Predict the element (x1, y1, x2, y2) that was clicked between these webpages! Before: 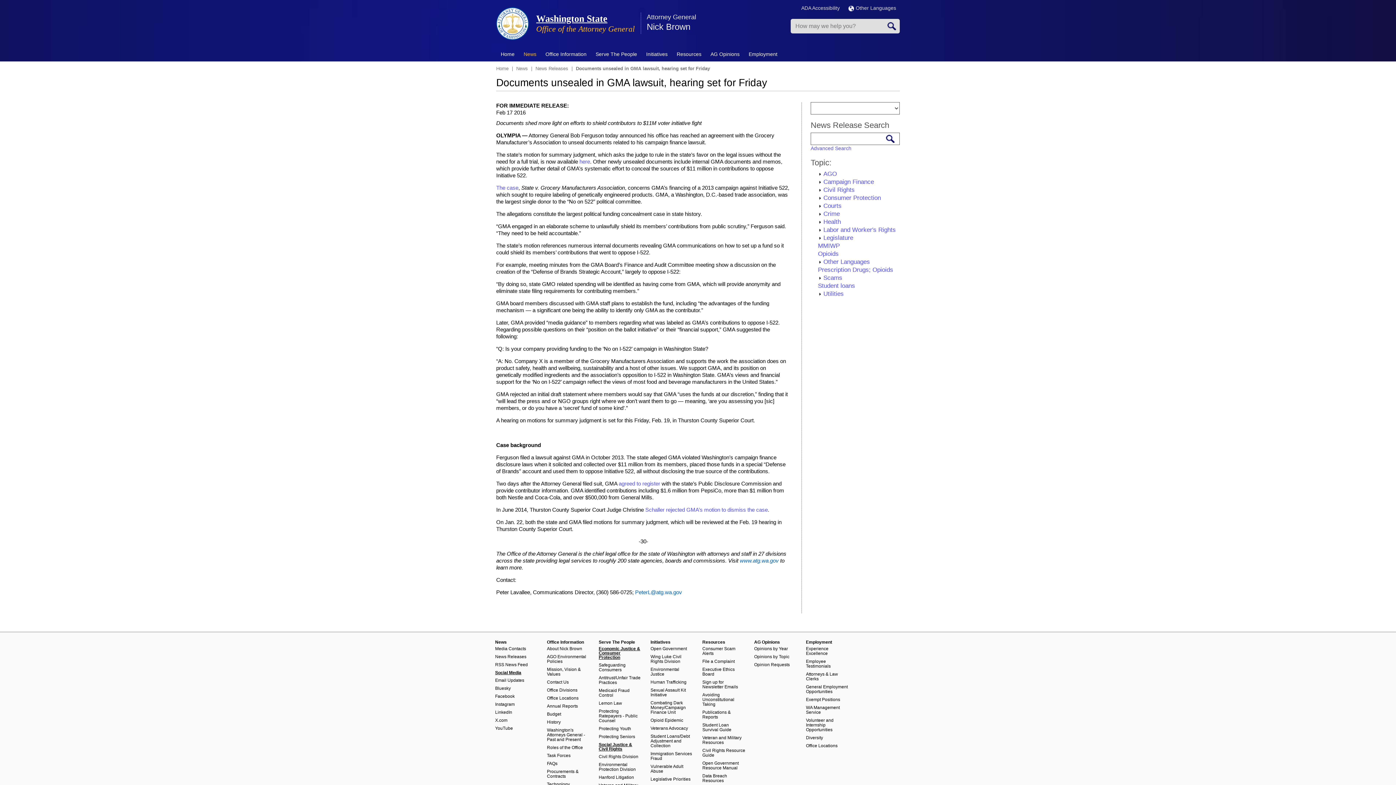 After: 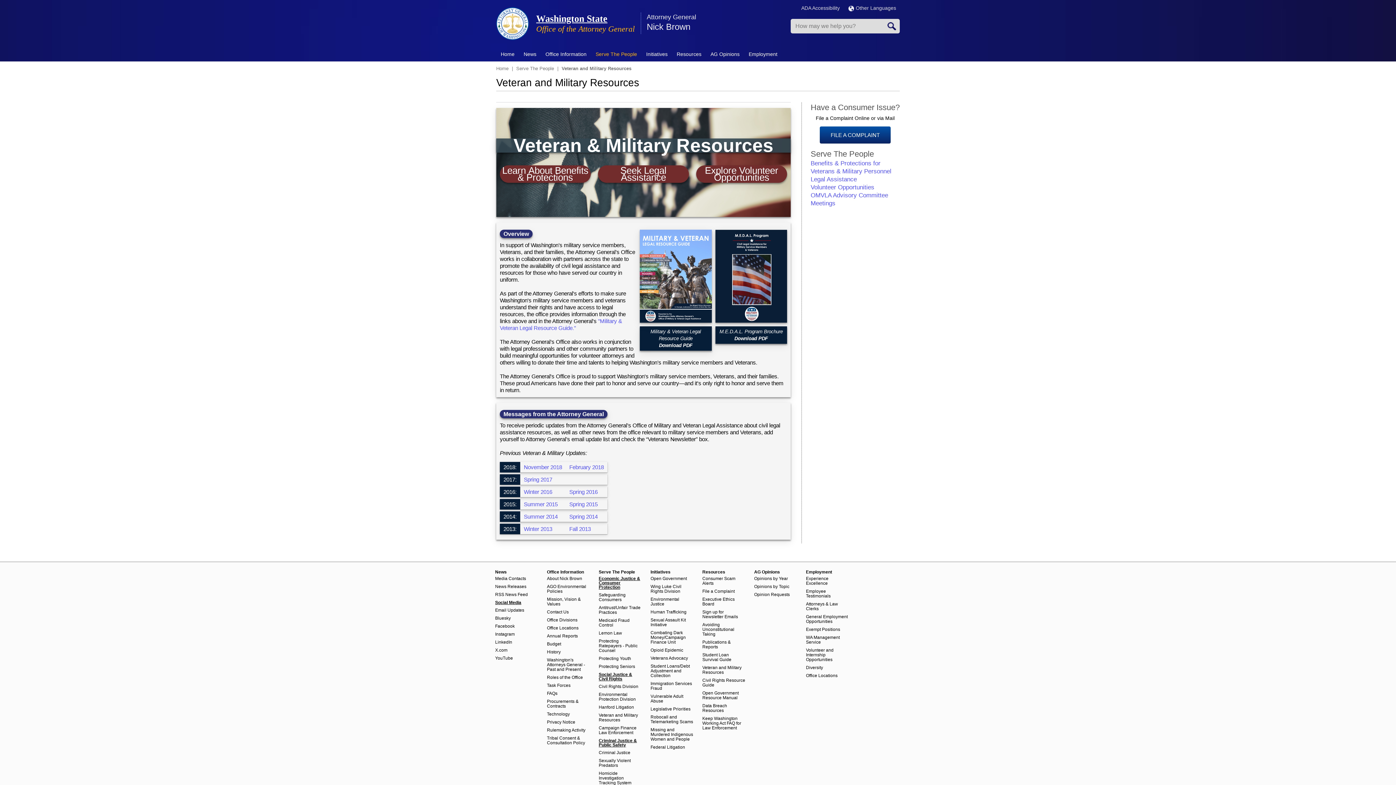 Action: bbox: (650, 726, 693, 734) label: Veterans Advocacy